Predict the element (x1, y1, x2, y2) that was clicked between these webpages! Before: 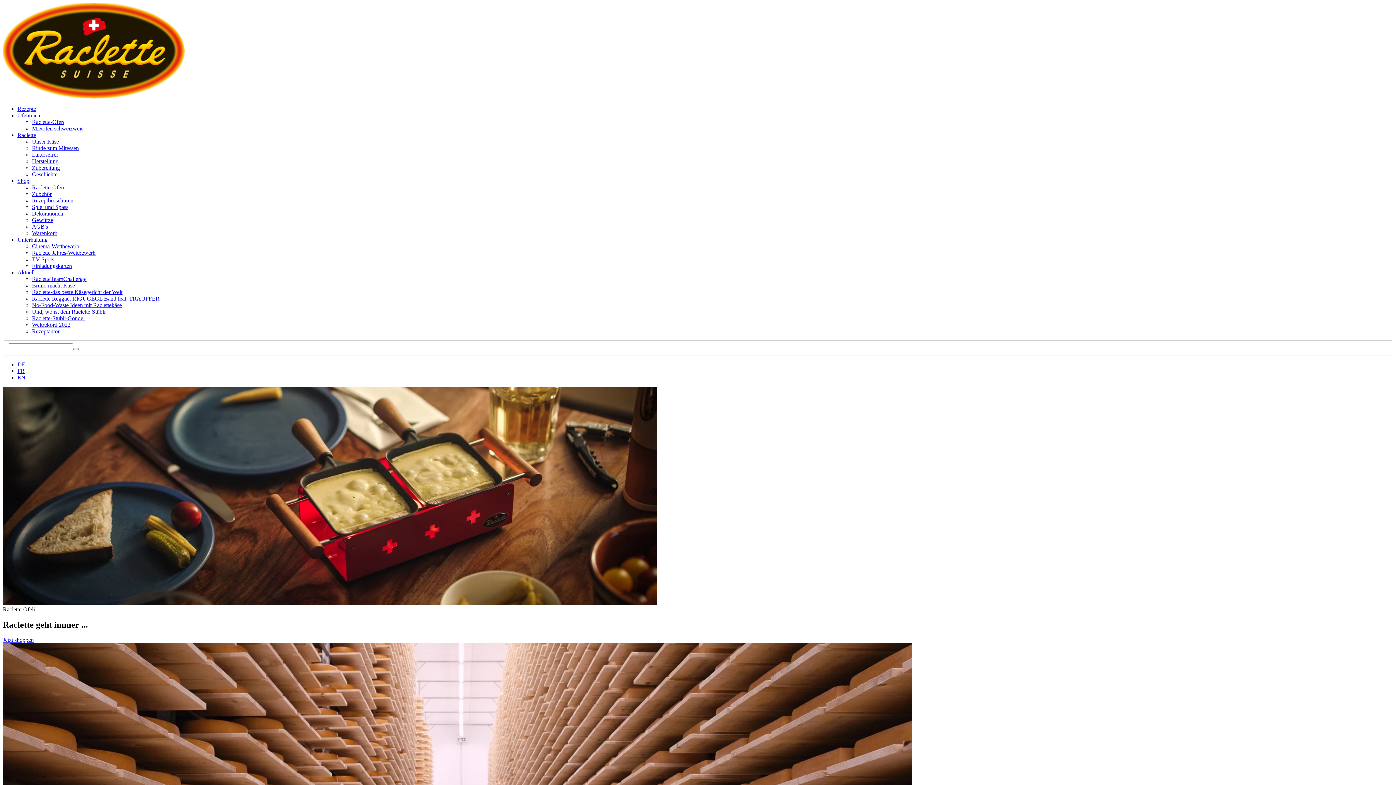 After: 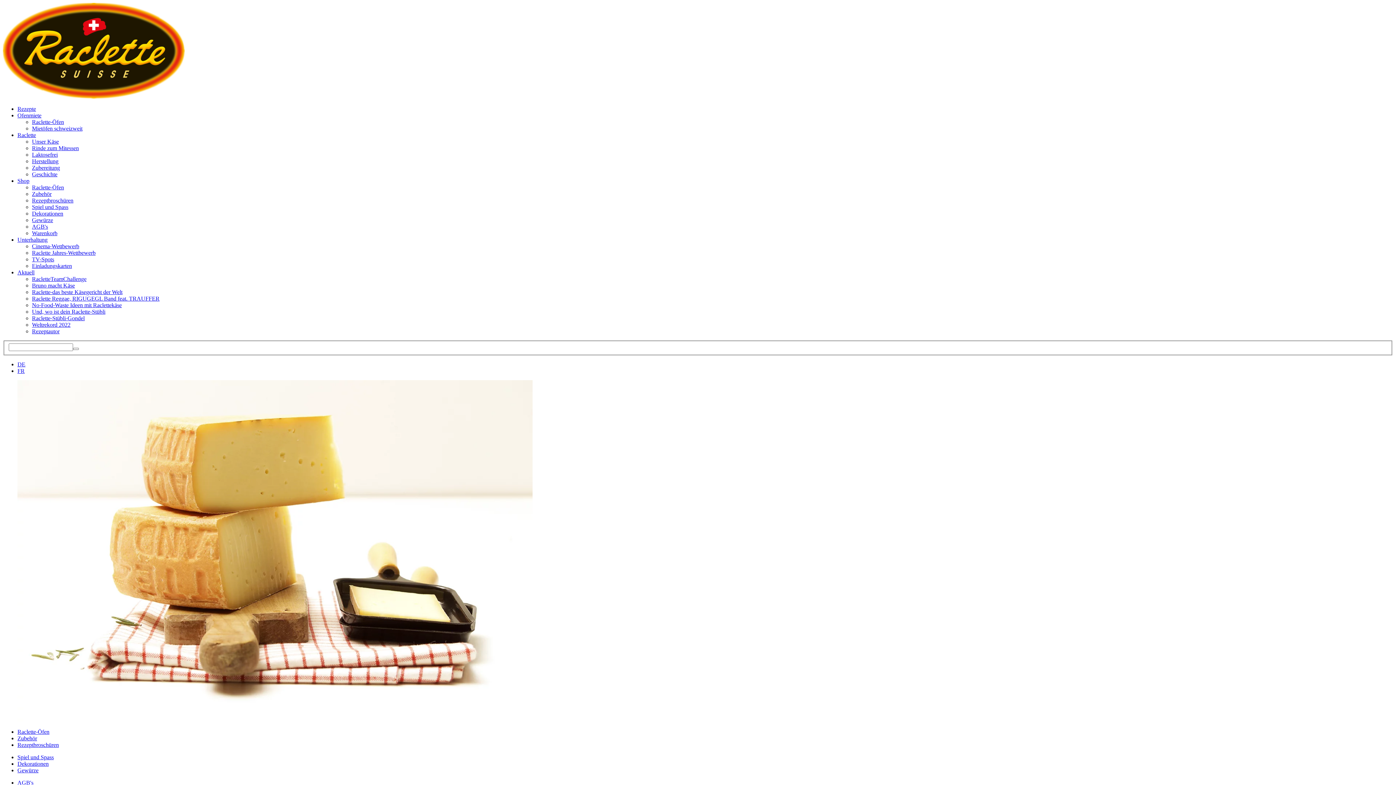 Action: label: Gewürze bbox: (32, 217, 53, 223)